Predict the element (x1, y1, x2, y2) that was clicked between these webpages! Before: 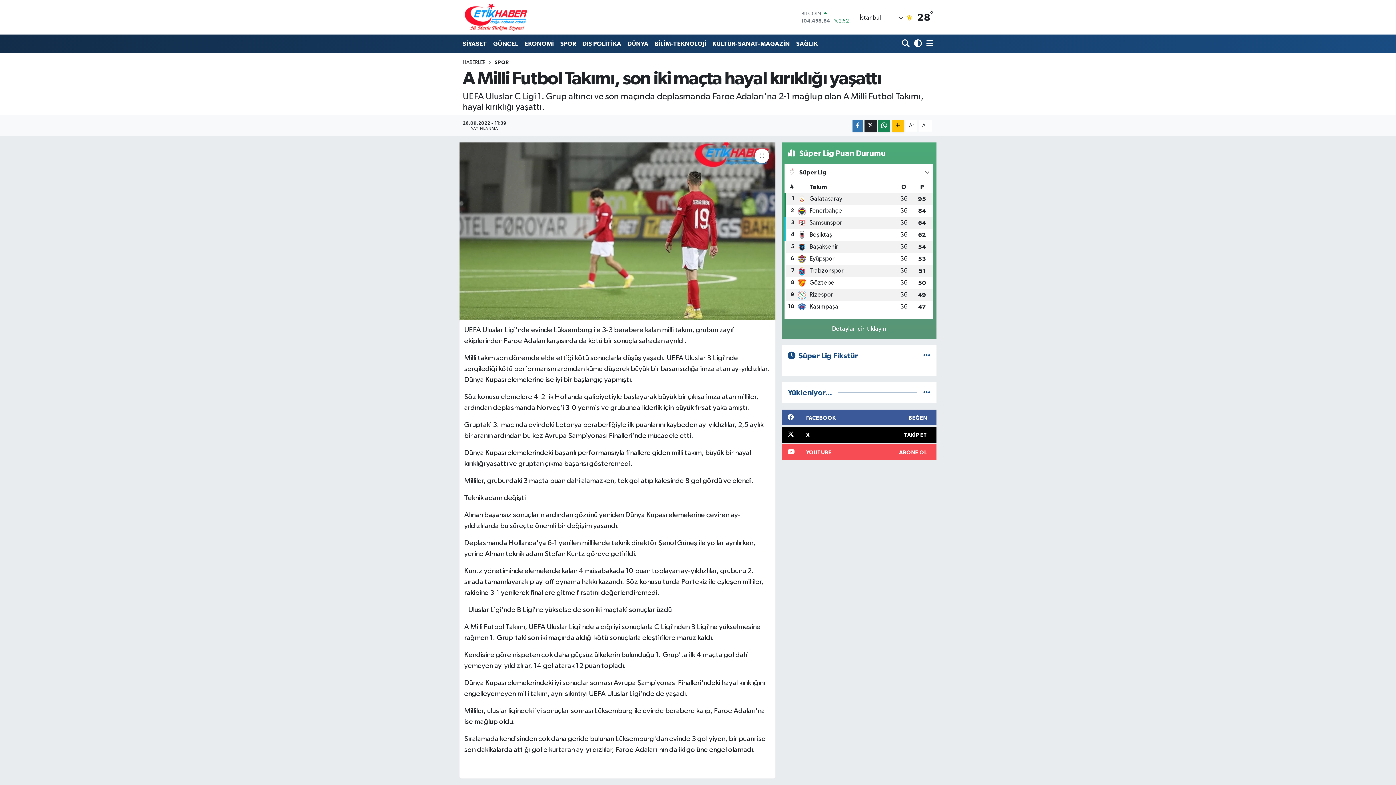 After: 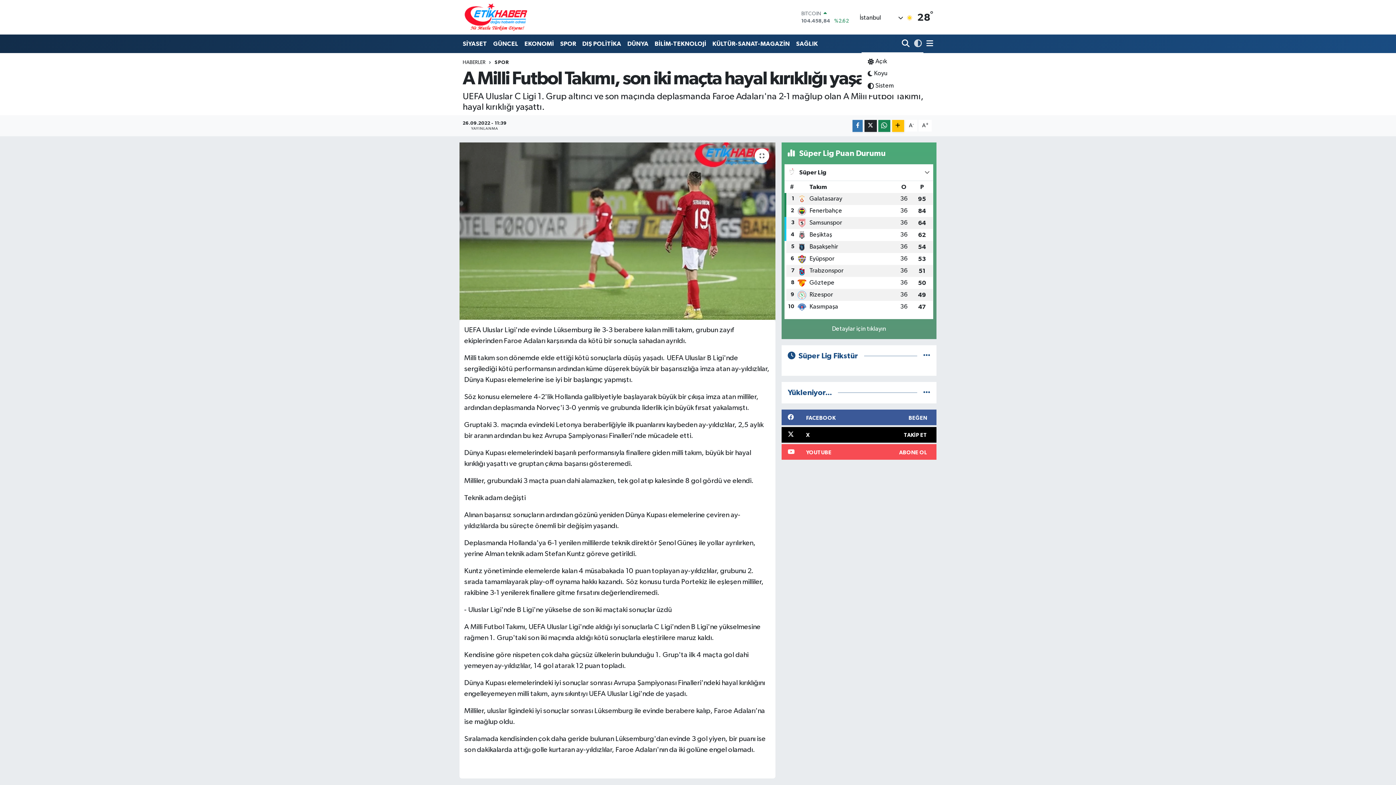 Action: bbox: (911, 36, 923, 51)